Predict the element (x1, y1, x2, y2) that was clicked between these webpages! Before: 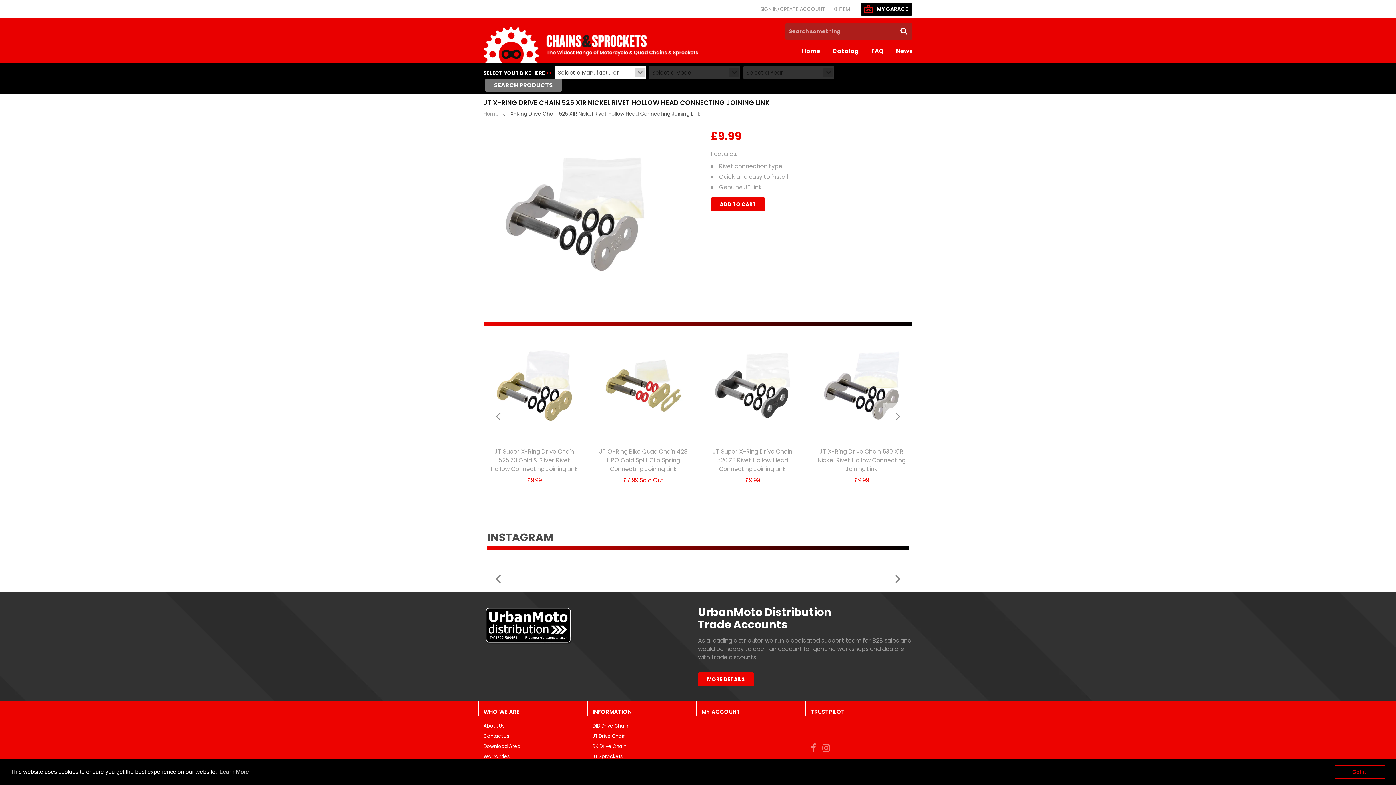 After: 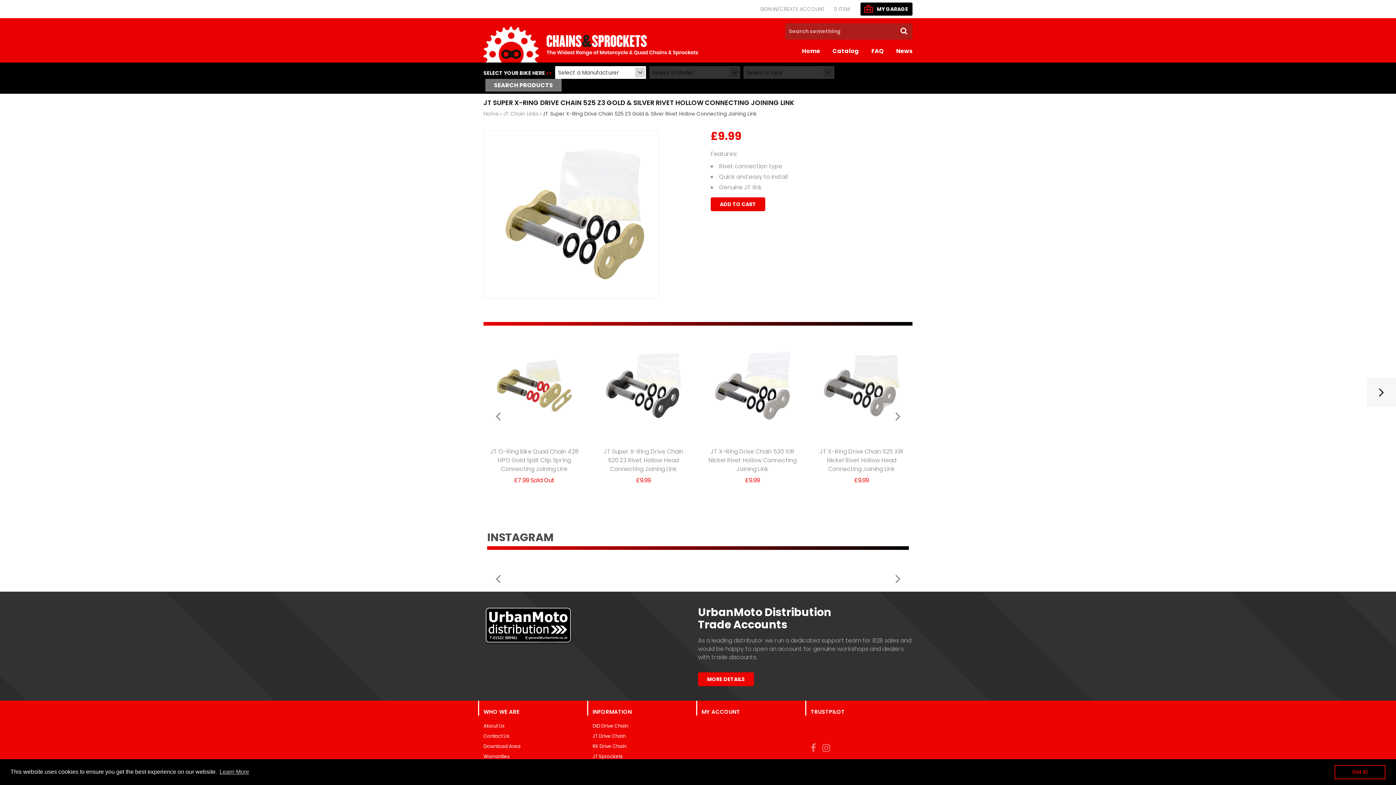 Action: bbox: (490, 447, 578, 473) label: JT Super X-Ring Drive Chain 525 Z3 Gold & Silver Rivet Hollow Connecting Joining Link